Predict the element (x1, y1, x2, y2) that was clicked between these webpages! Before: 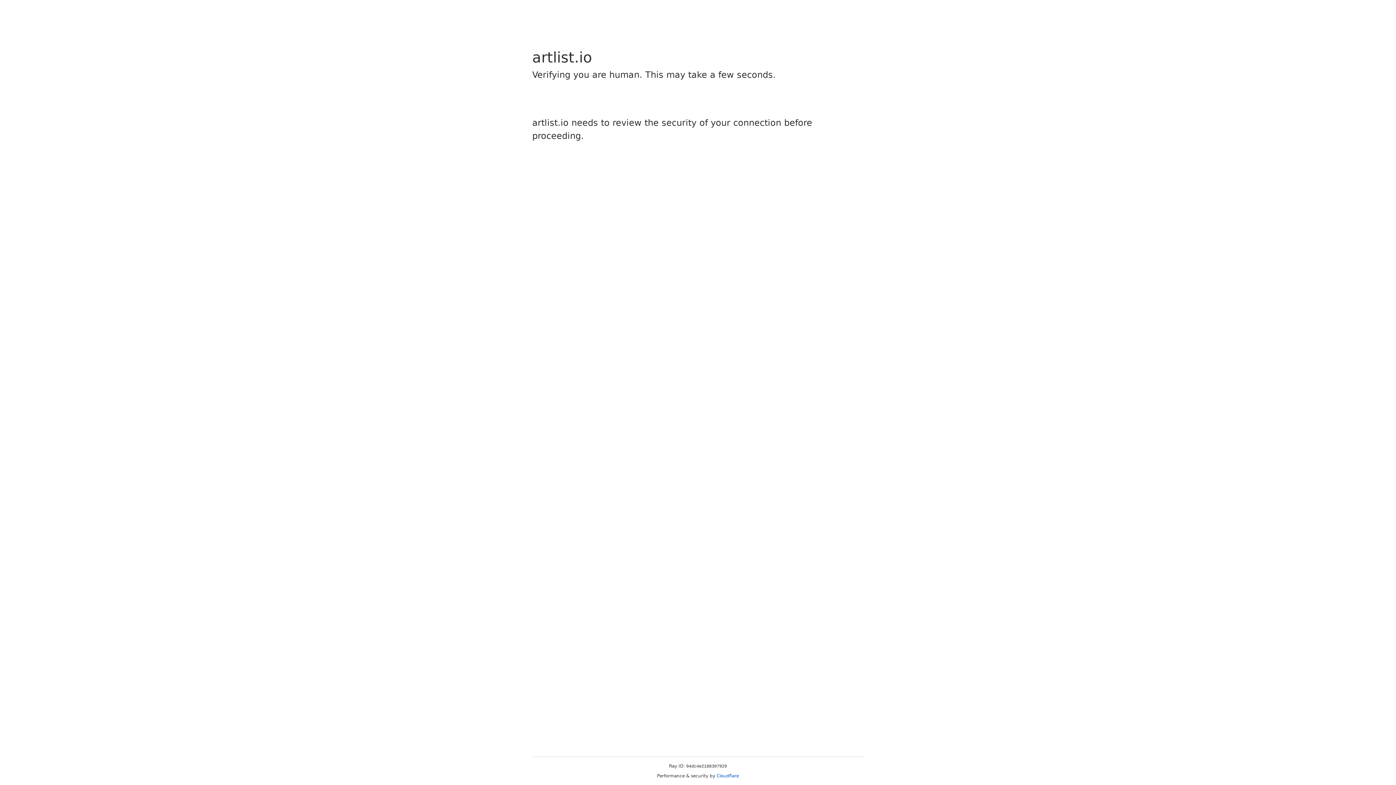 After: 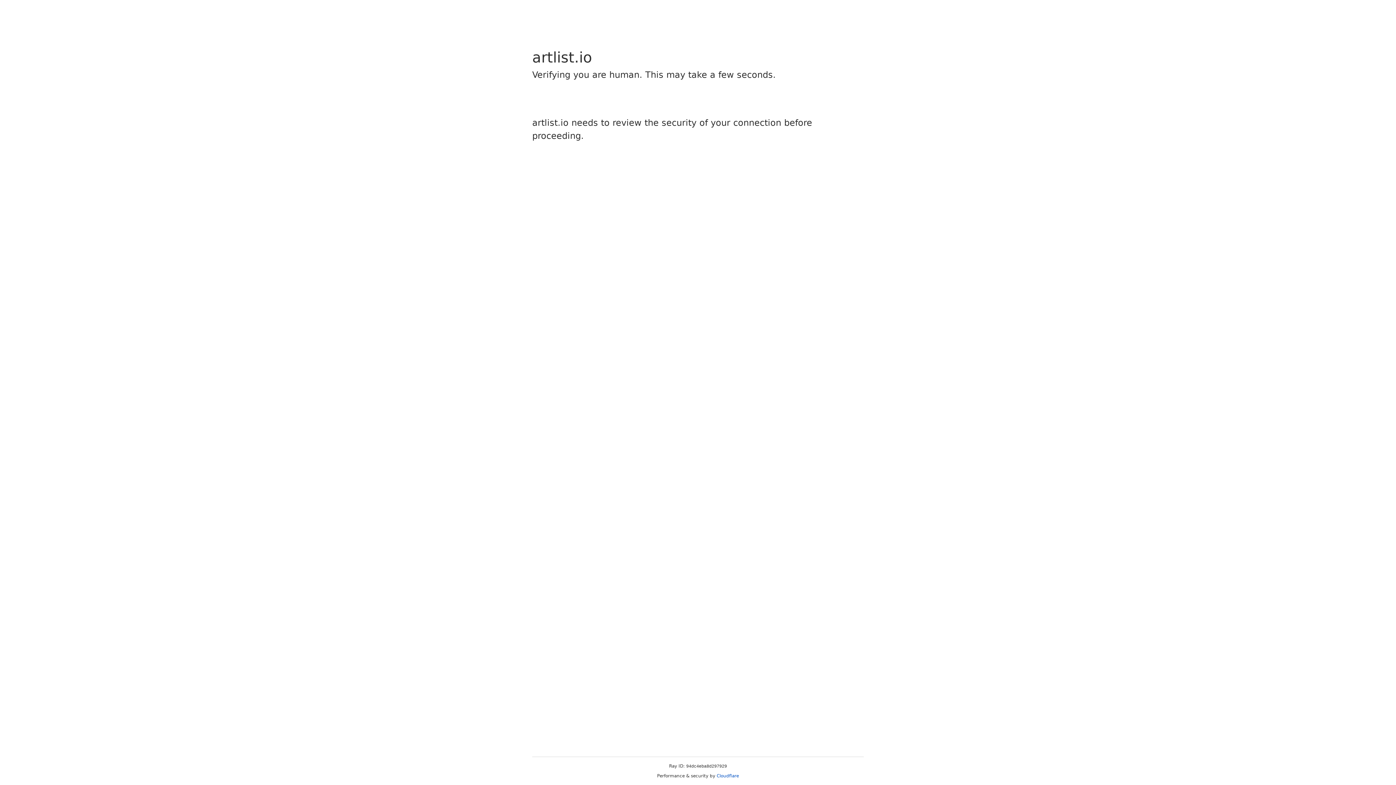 Action: bbox: (716, 773, 739, 778) label: Cloudflare